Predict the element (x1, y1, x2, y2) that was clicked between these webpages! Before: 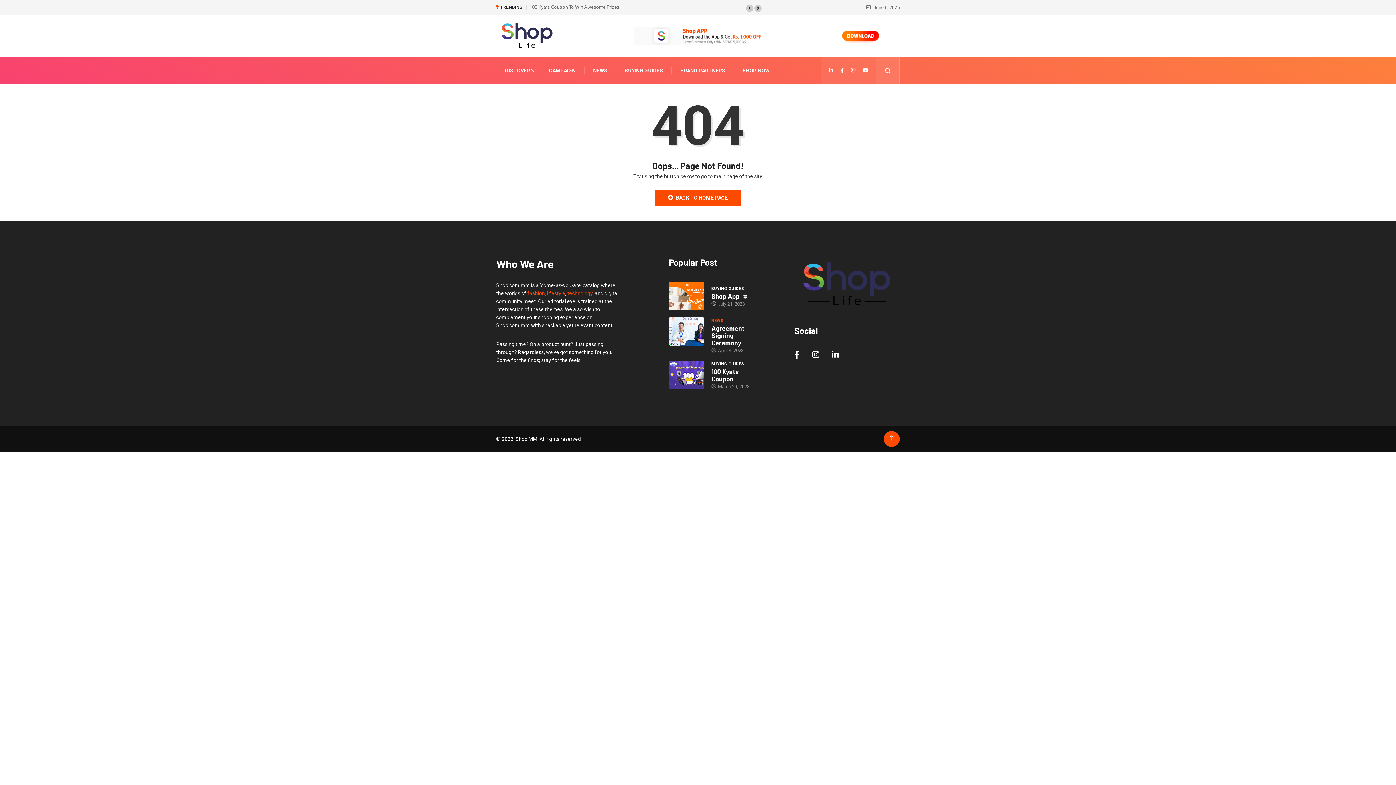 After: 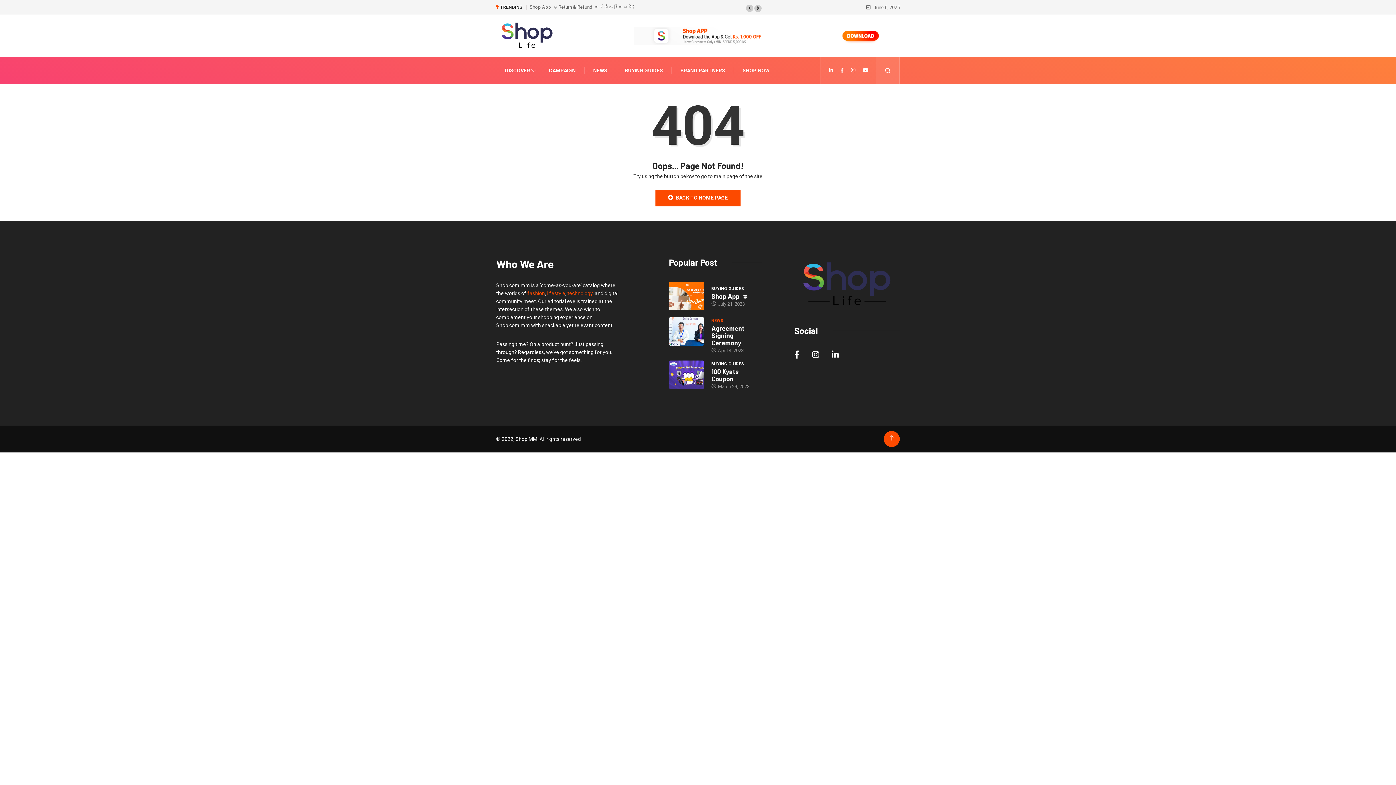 Action: bbox: (754, 4, 761, 12)